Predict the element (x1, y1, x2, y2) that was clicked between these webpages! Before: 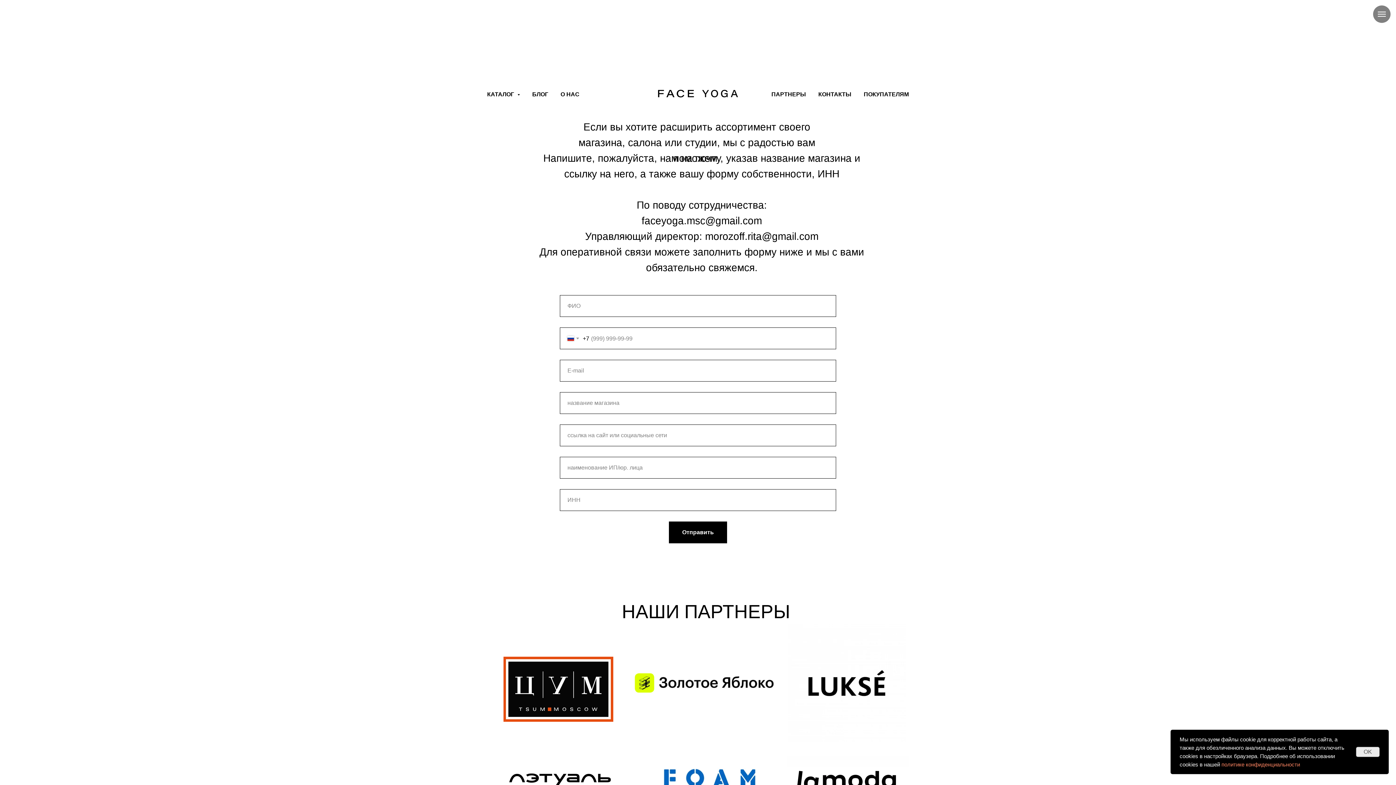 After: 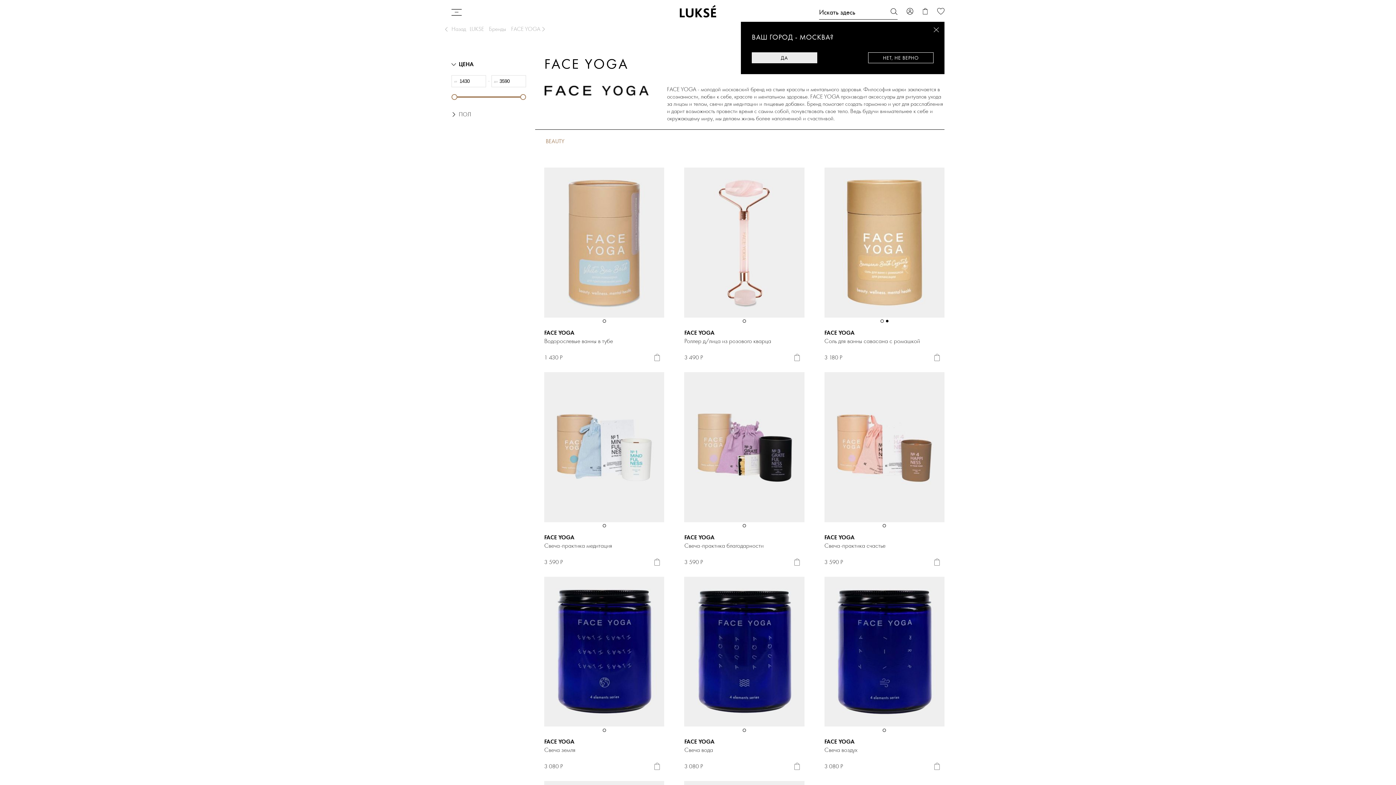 Action: bbox: (788, 624, 906, 742)